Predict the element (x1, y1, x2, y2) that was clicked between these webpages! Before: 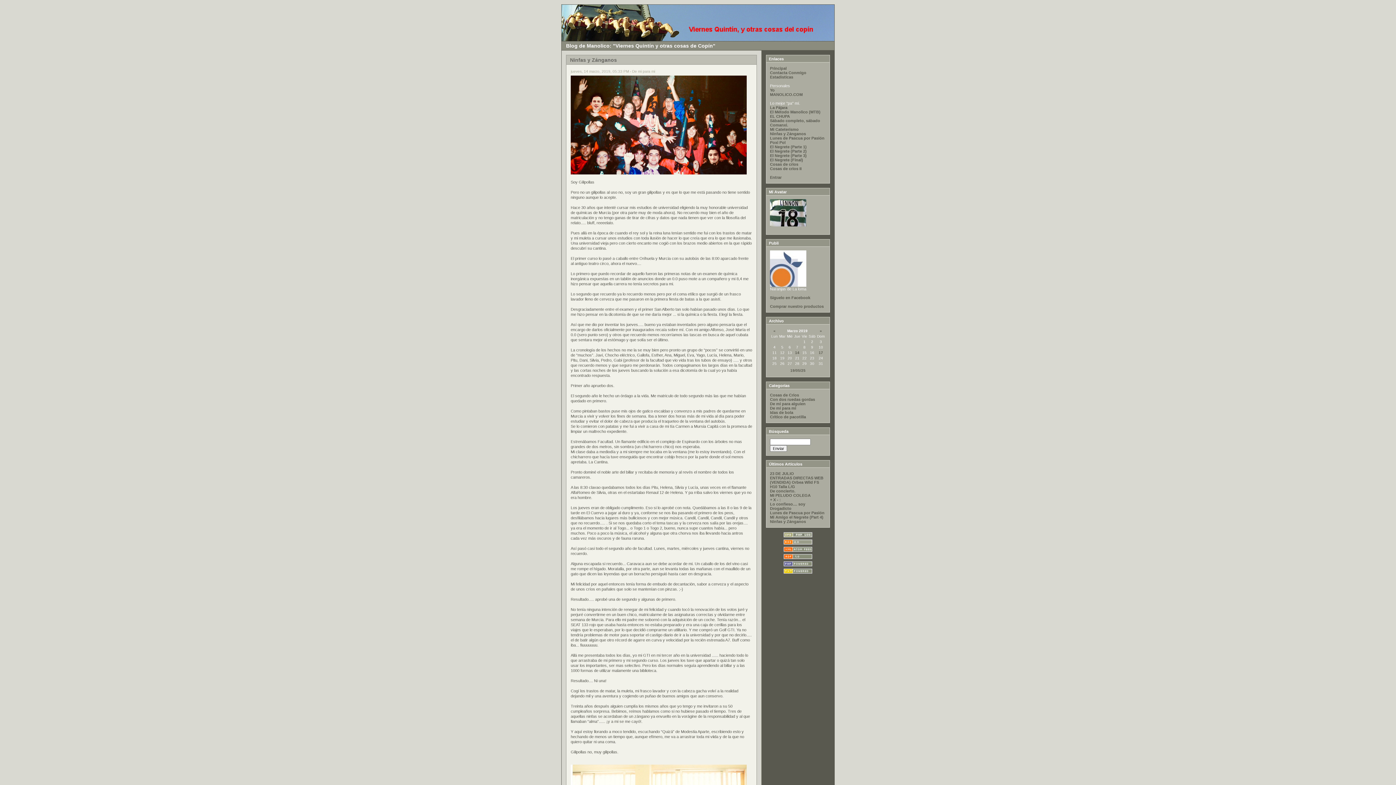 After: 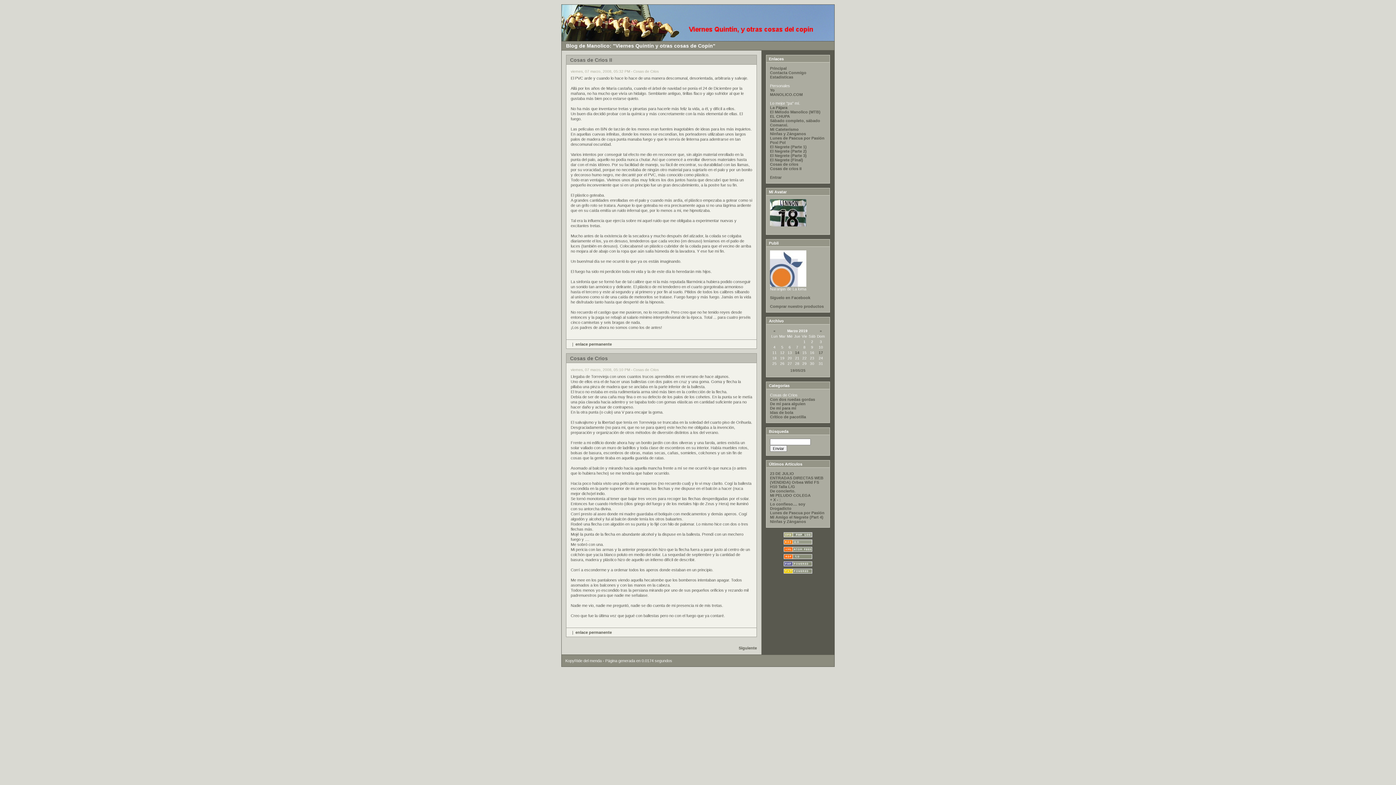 Action: bbox: (770, 393, 799, 397) label: Cosas de Crios